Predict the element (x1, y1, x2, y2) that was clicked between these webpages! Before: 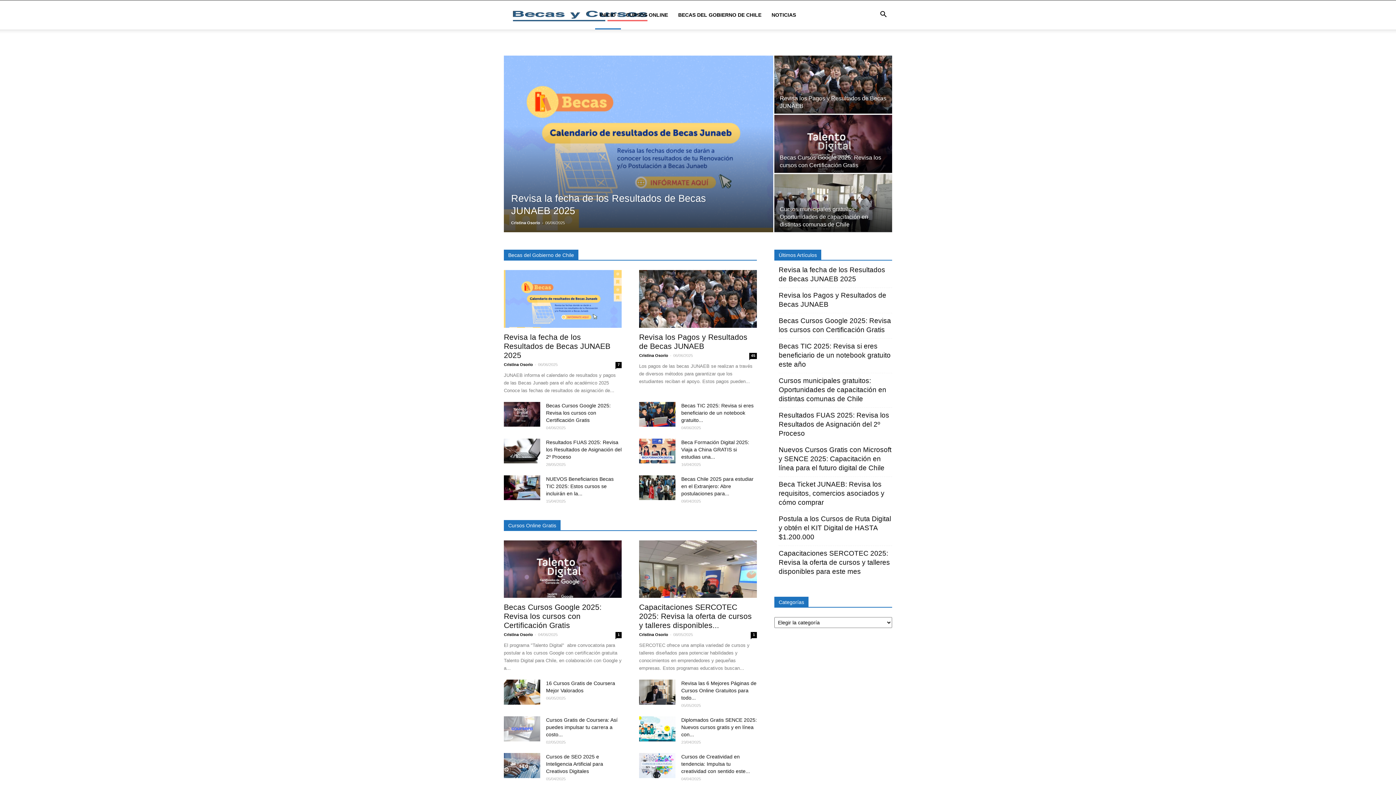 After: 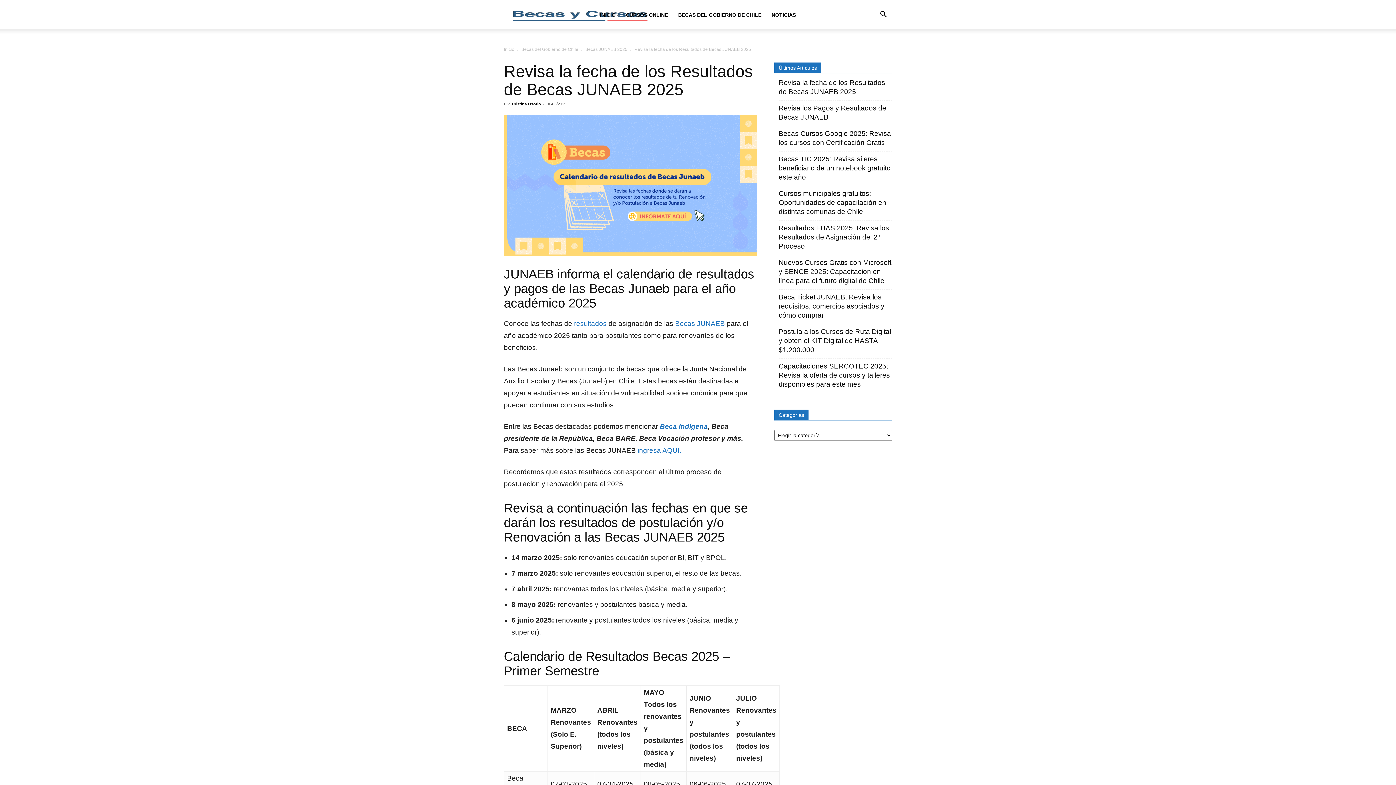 Action: bbox: (504, 332, 610, 359) label: Revisa la fecha de los Resultados de Becas JUNAEB 2025